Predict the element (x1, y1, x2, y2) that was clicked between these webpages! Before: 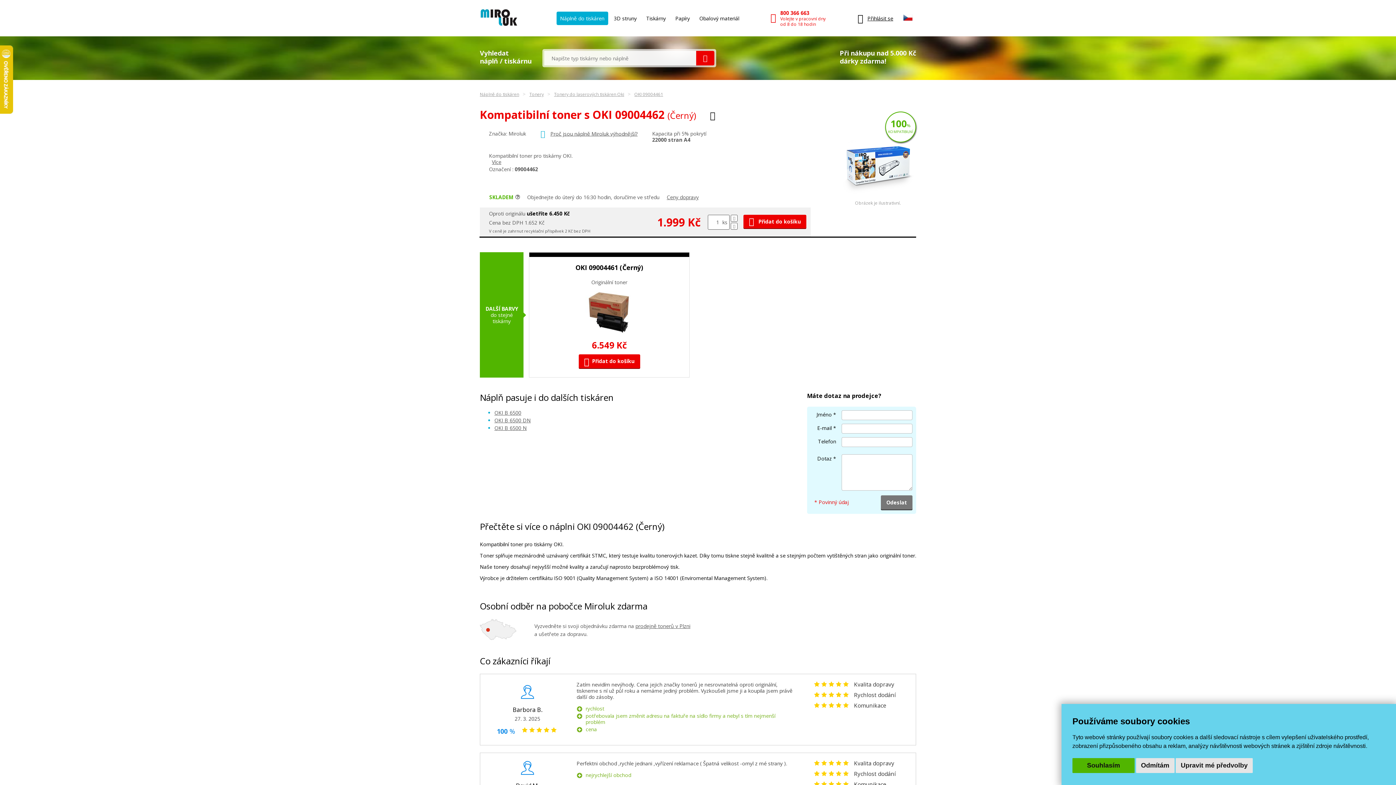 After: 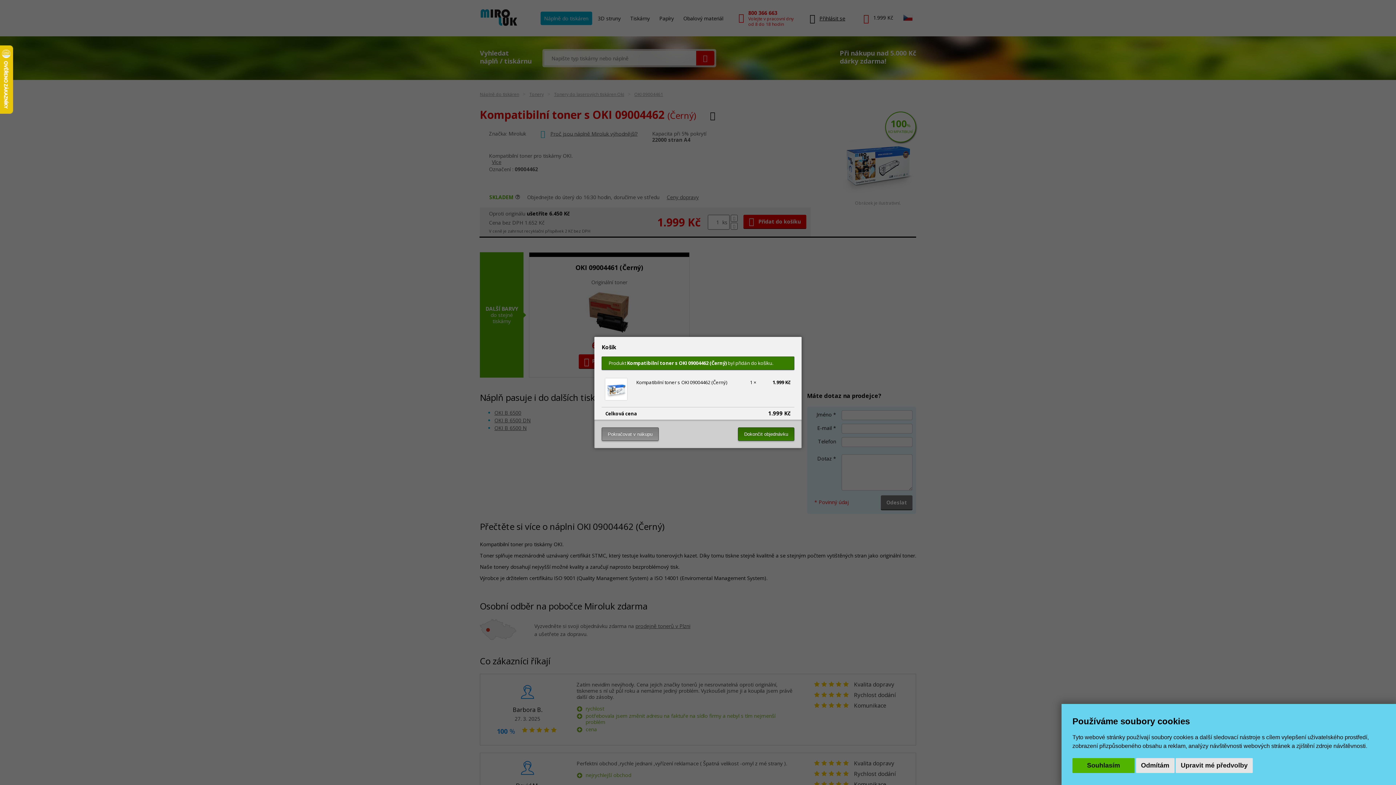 Action: label:  Přidat do košíku bbox: (743, 214, 806, 228)